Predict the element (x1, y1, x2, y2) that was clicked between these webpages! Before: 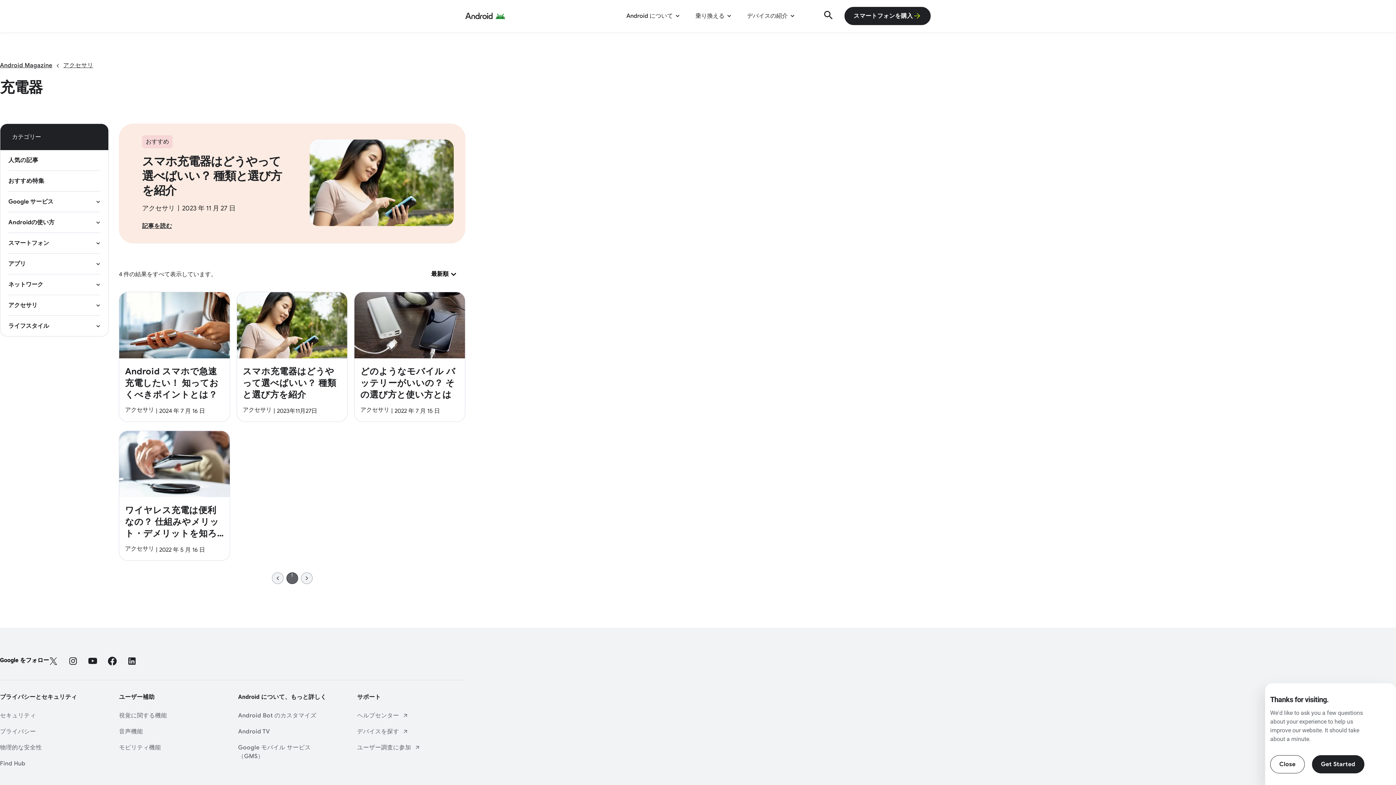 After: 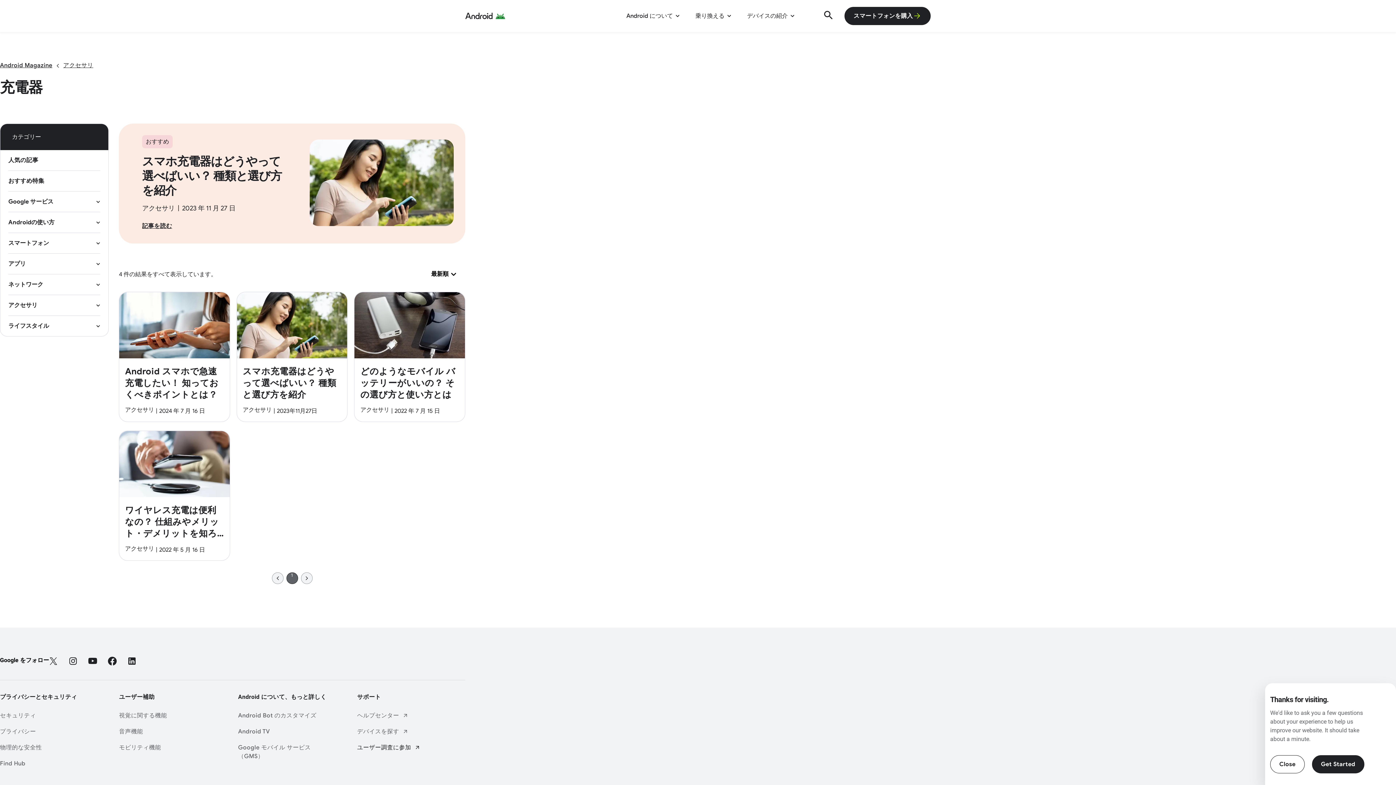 Action: label: ユーザー調査に参加 bbox: (357, 743, 437, 752)